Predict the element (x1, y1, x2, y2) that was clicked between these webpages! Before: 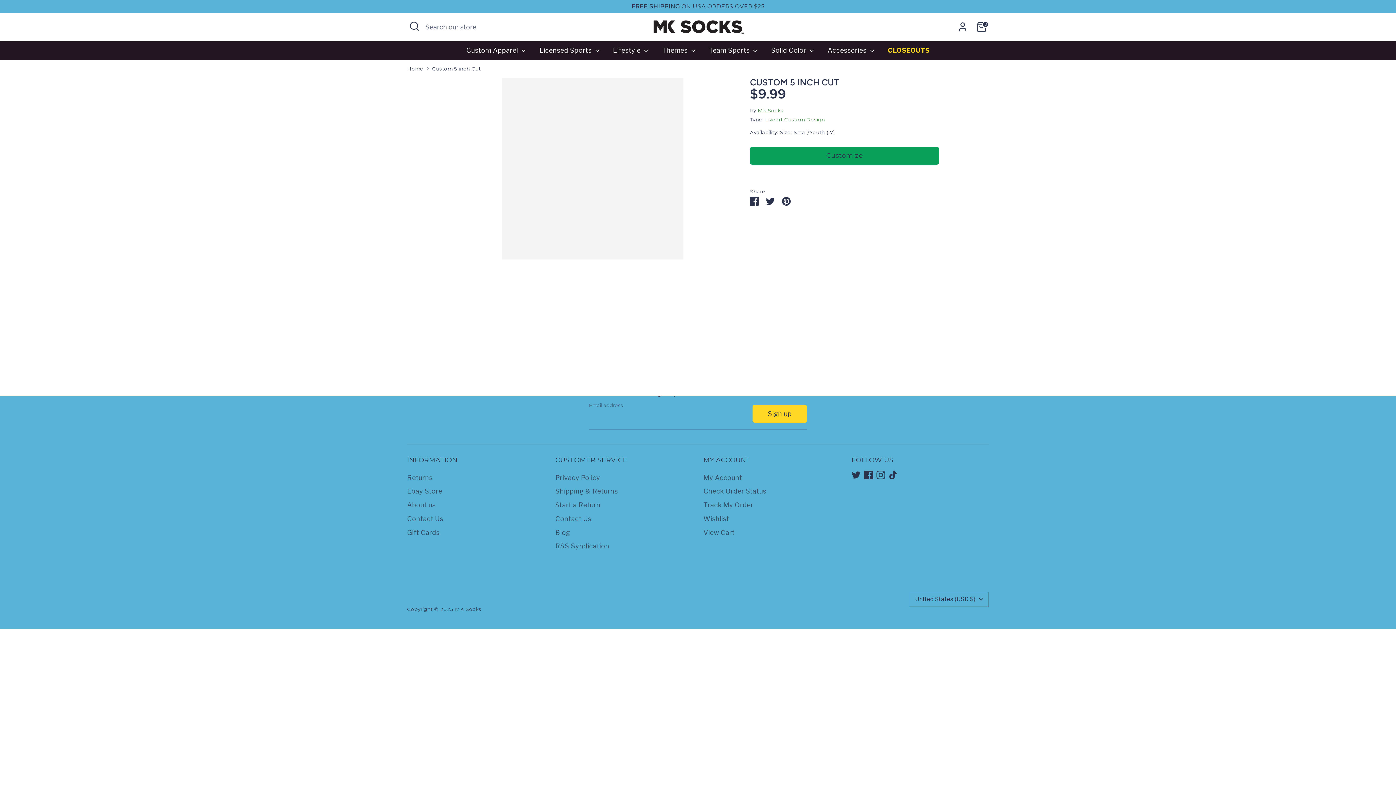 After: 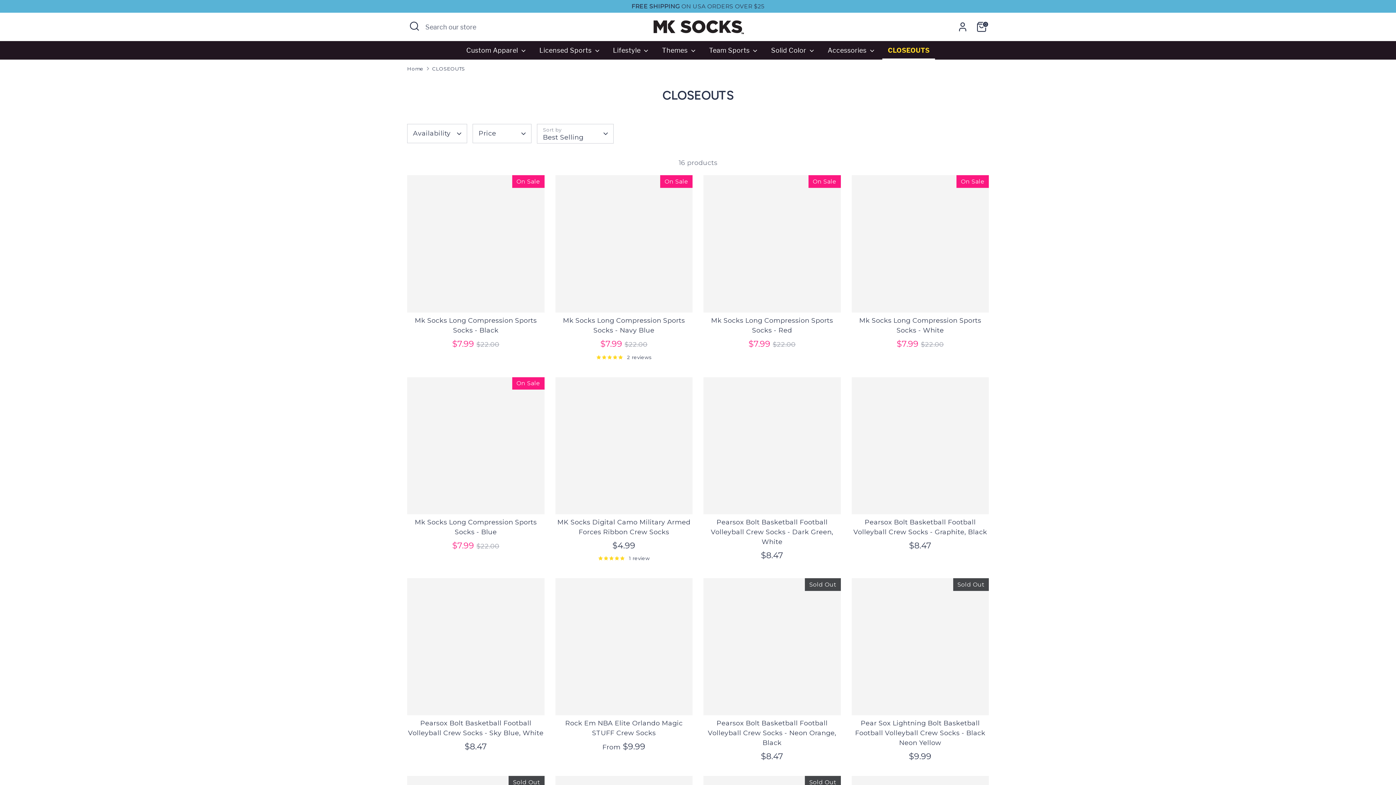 Action: bbox: (882, 45, 935, 59) label: CLOSEOUTS